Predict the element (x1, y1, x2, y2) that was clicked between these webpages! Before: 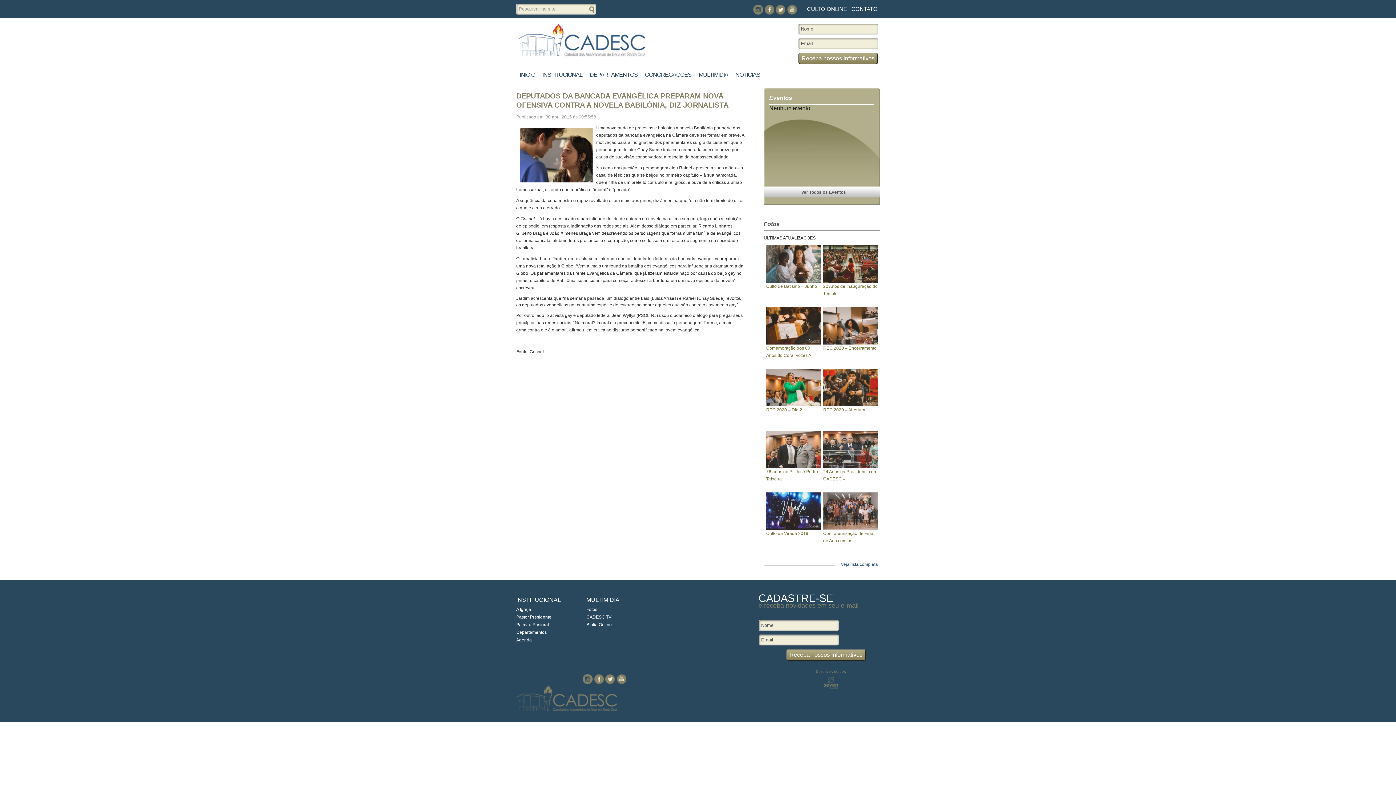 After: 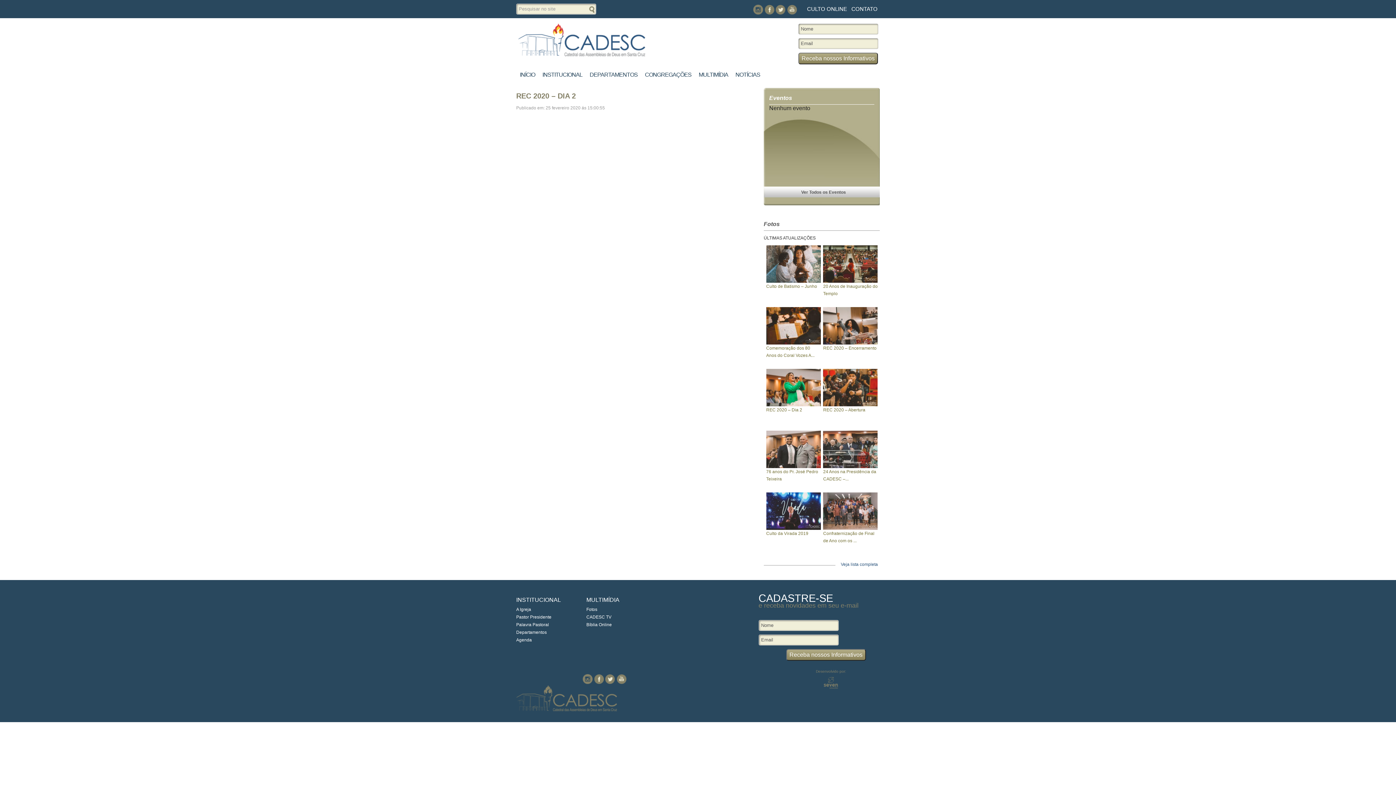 Action: bbox: (766, 402, 820, 407)